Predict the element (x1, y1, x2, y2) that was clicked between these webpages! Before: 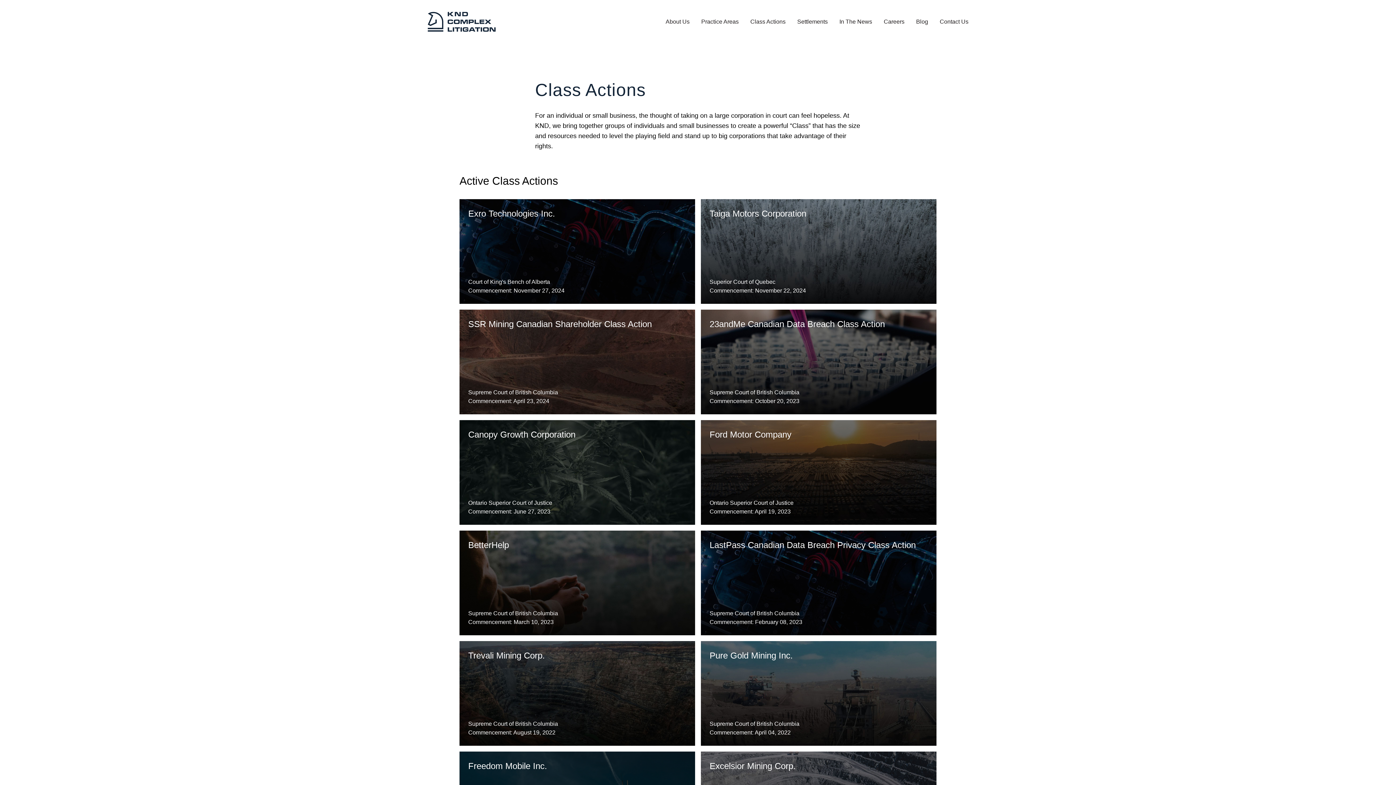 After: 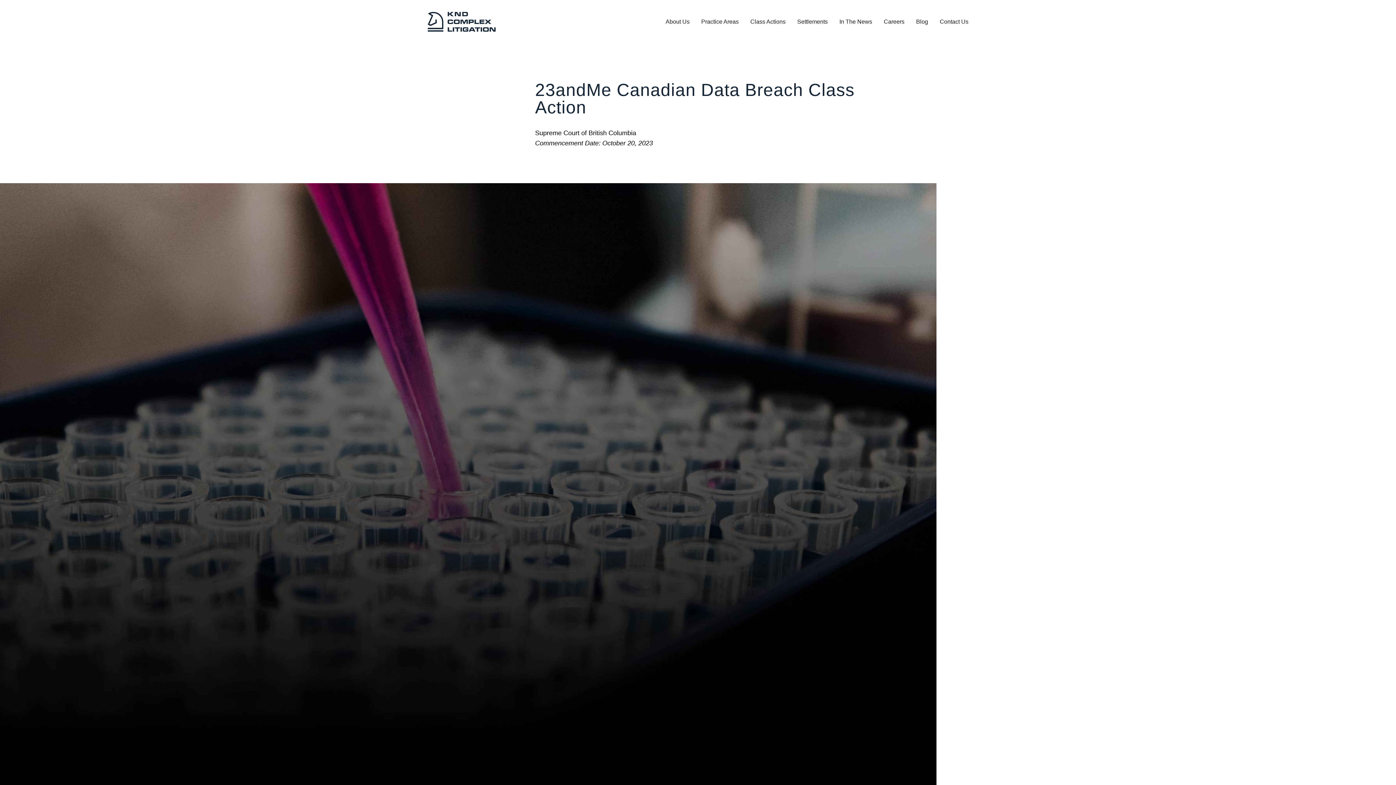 Action: bbox: (701, 309, 936, 414) label: 23andMe Canadian Data Breach Class Action

Supreme Court of British Columbia

Commencement: October 20, 2023